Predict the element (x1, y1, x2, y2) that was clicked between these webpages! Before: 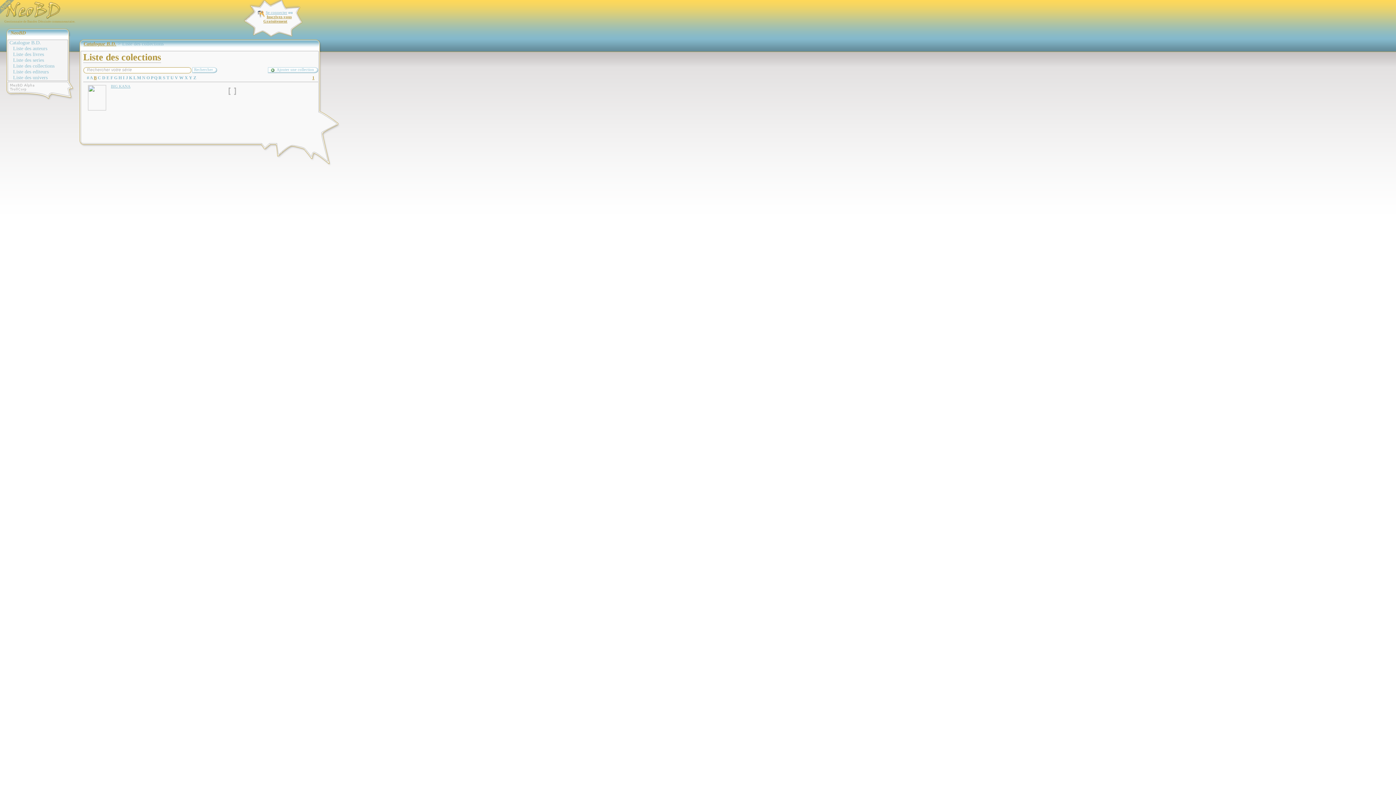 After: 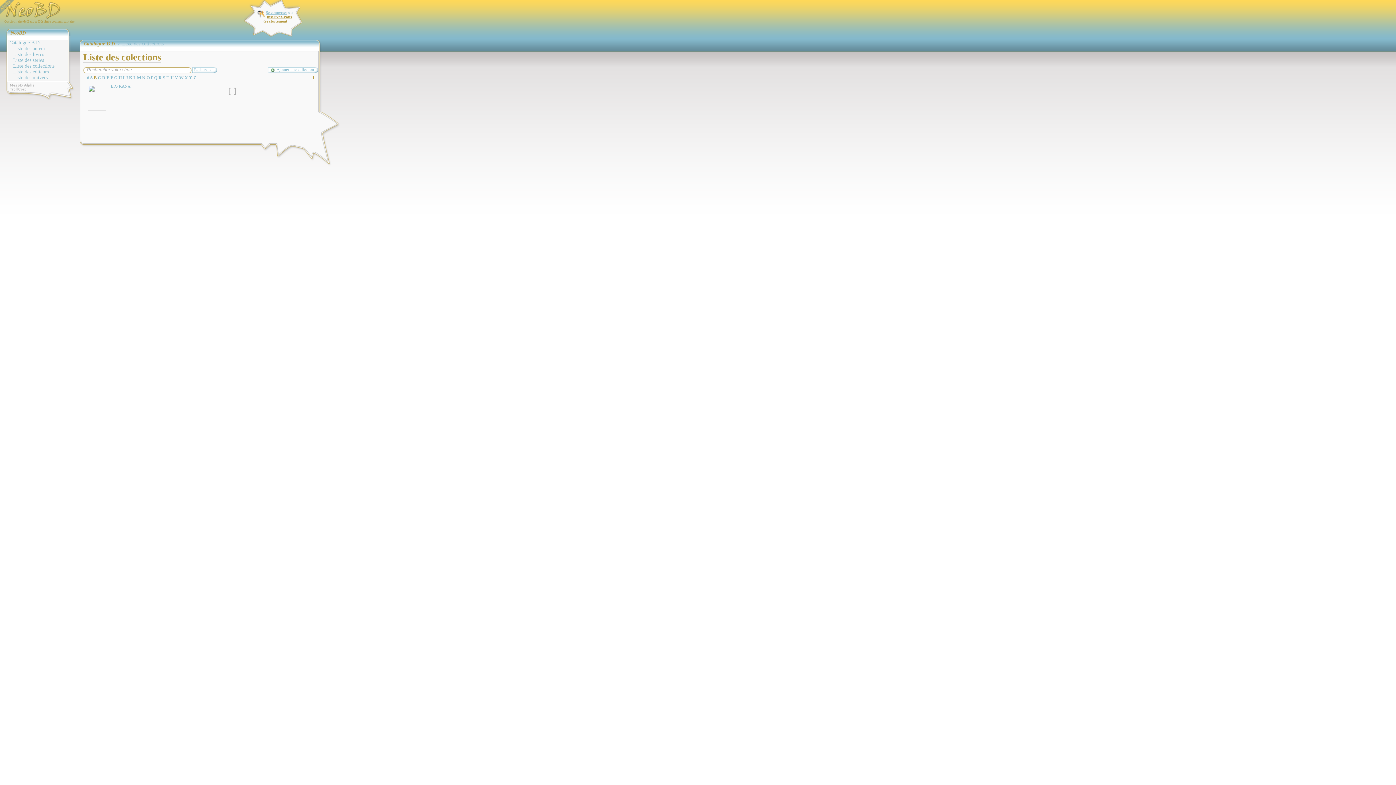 Action: bbox: (312, 75, 314, 80) label: 1